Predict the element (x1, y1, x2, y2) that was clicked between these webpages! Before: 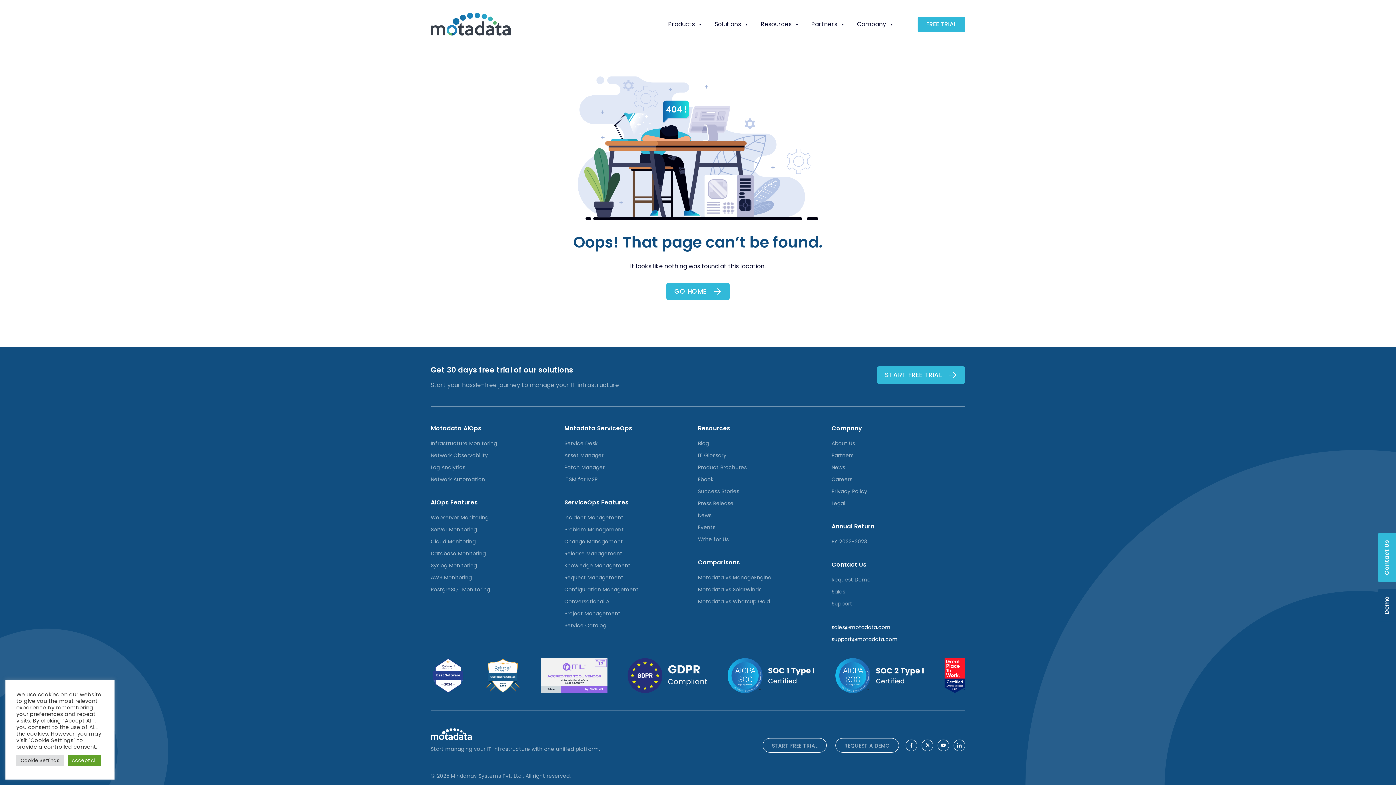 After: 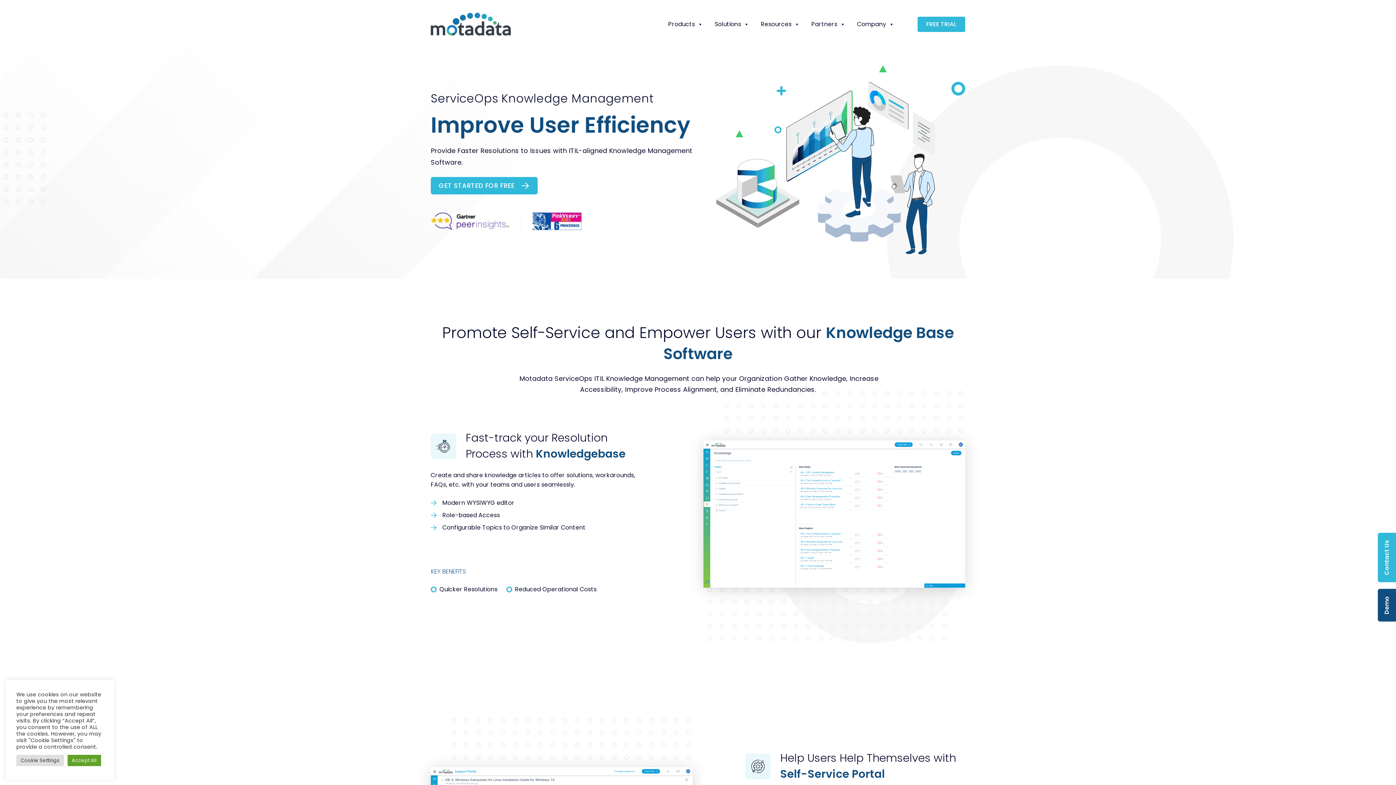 Action: bbox: (564, 562, 630, 569) label: Knowledge Management